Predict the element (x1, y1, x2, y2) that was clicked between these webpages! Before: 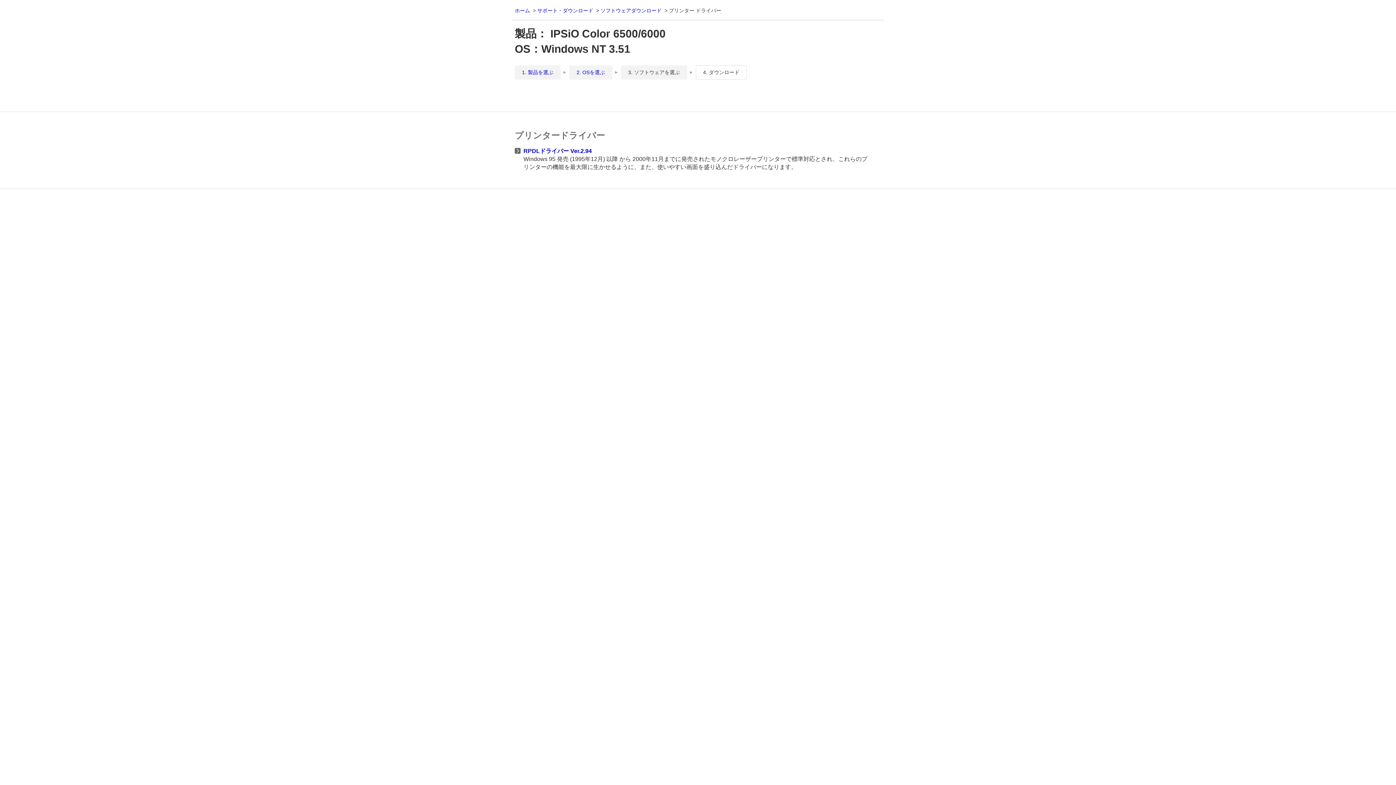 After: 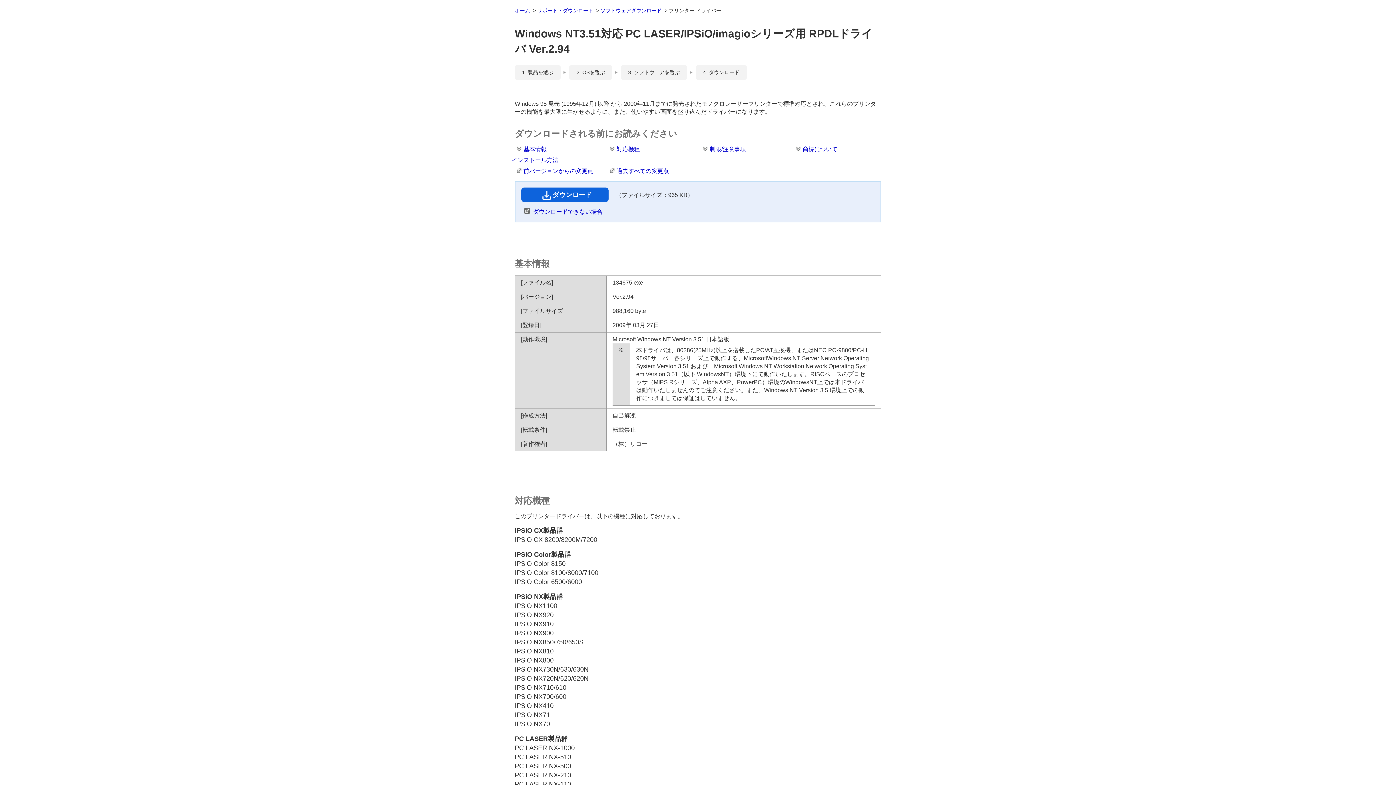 Action: bbox: (514, 147, 594, 155) label: RPDLドライバー Ver.2.94  